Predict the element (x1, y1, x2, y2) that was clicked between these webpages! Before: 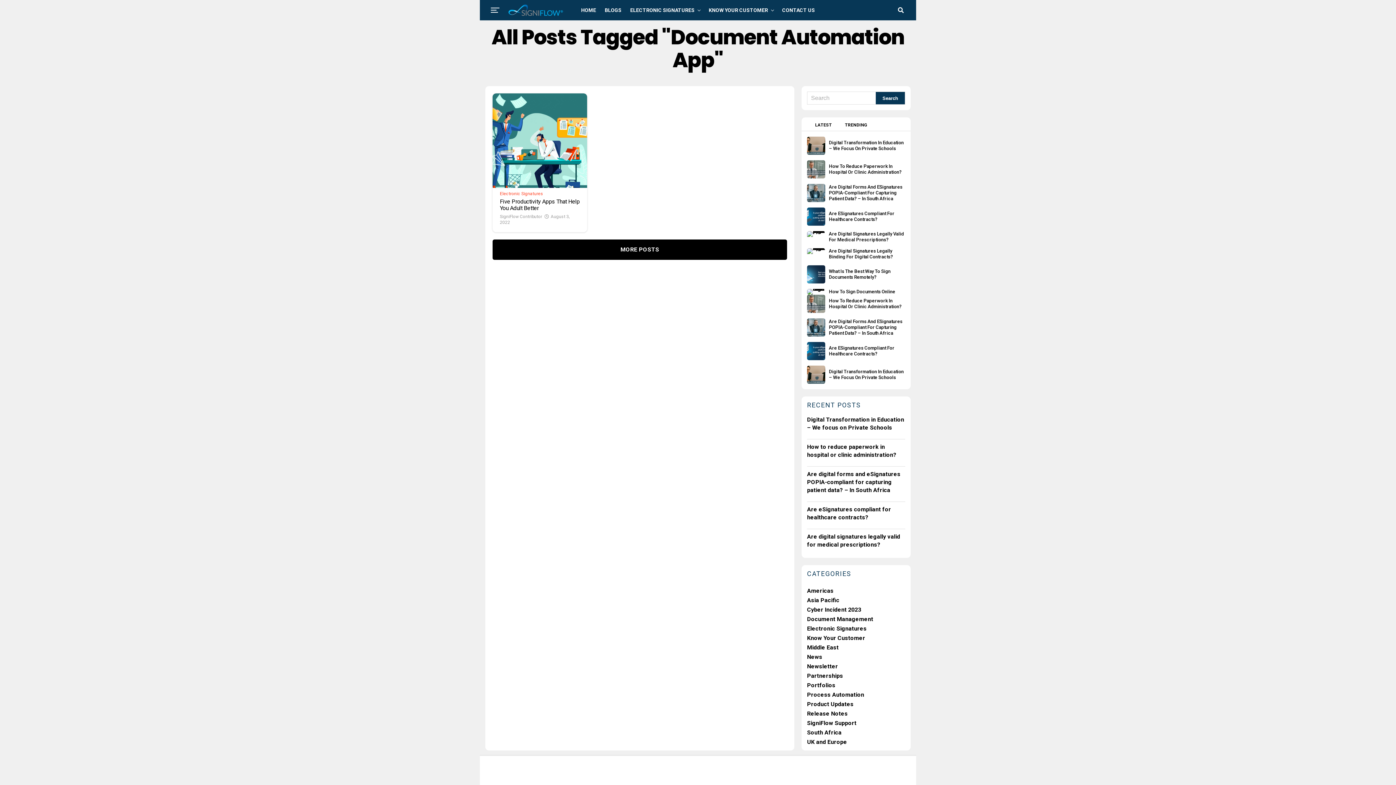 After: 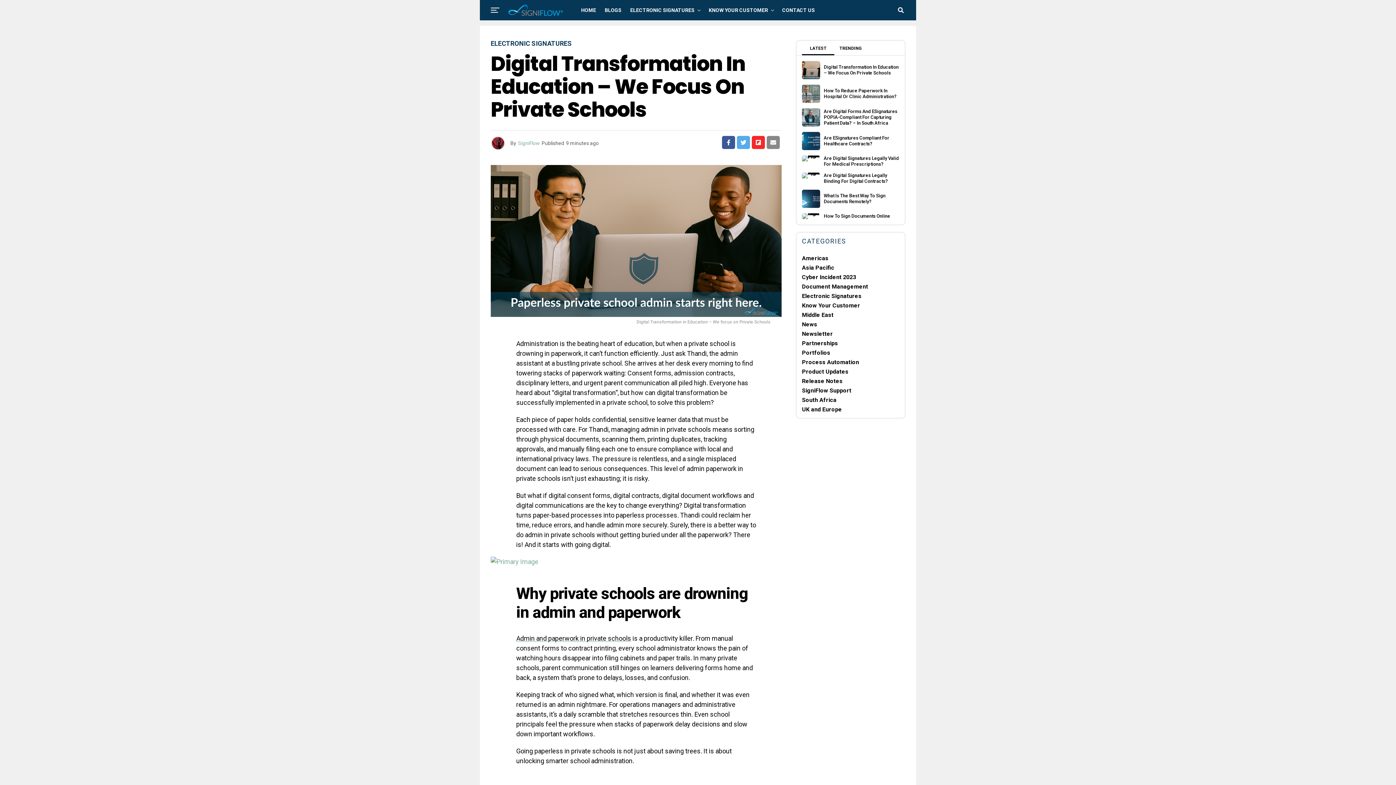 Action: bbox: (807, 149, 825, 156)